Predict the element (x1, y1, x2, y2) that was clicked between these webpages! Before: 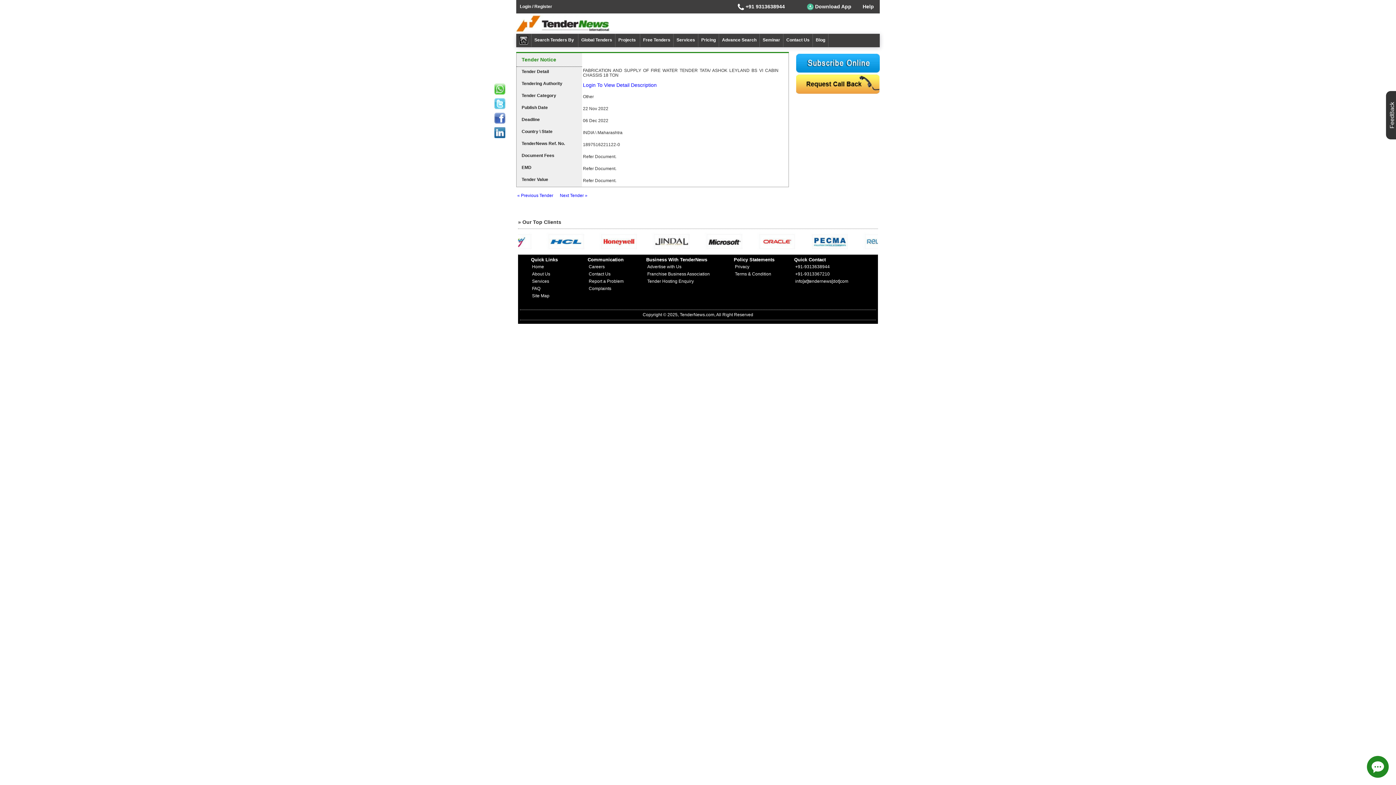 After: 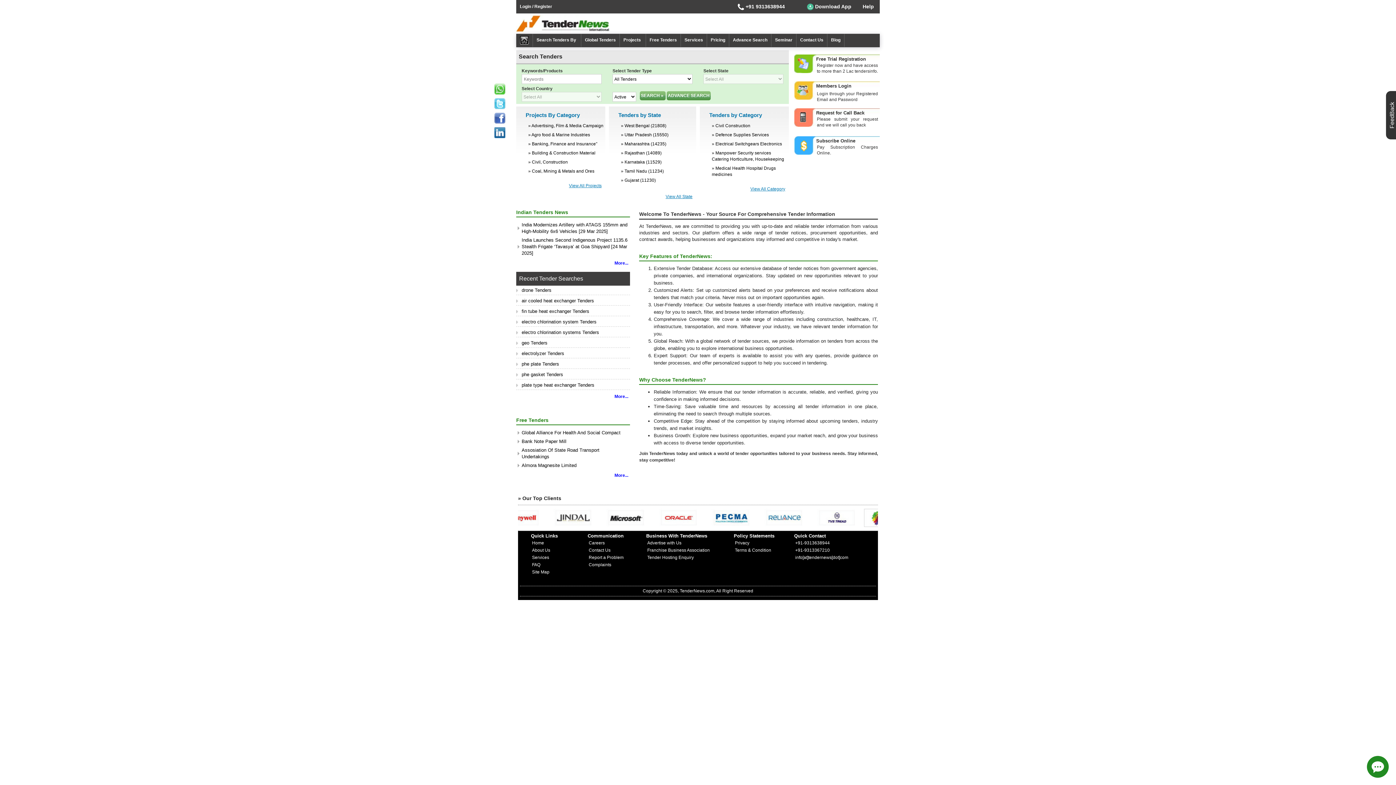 Action: bbox: (516, 33, 531, 47)